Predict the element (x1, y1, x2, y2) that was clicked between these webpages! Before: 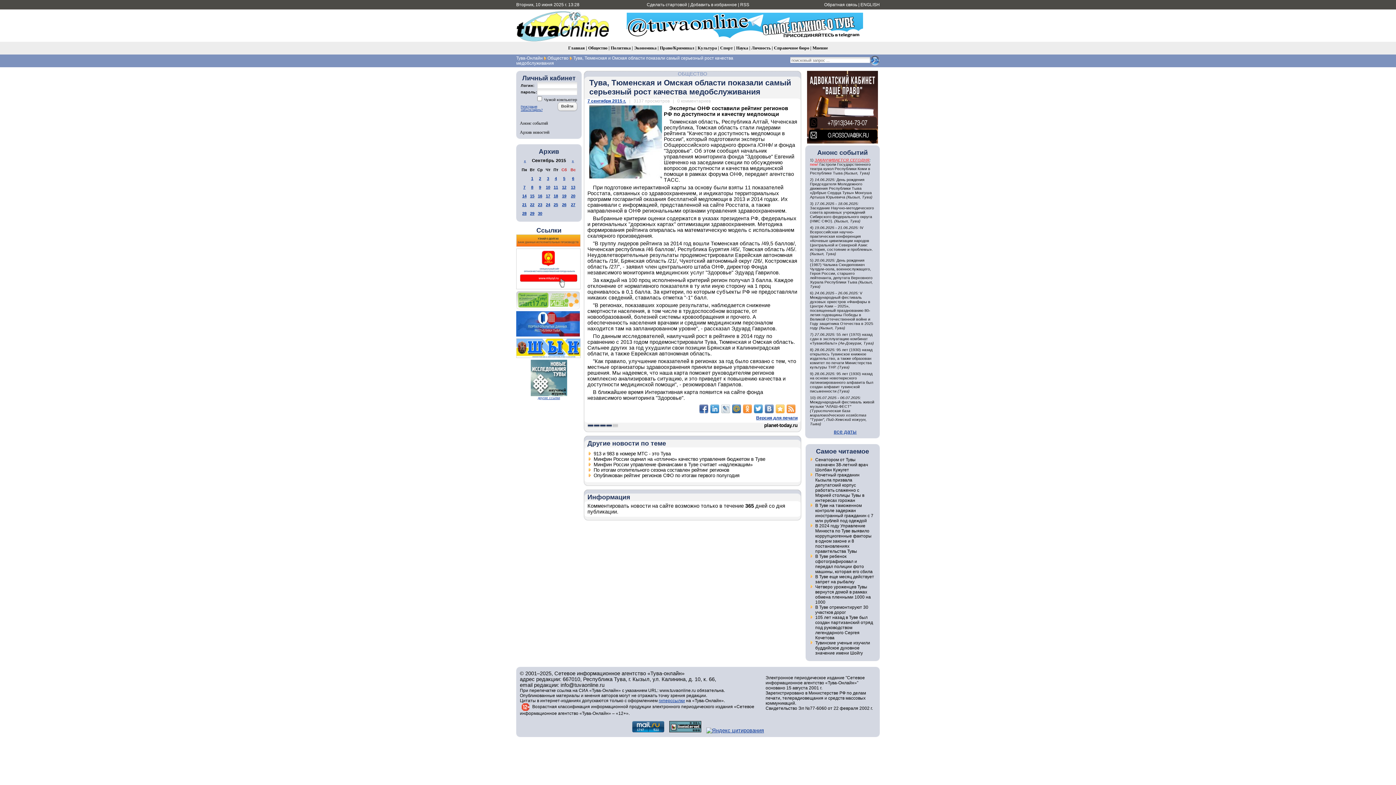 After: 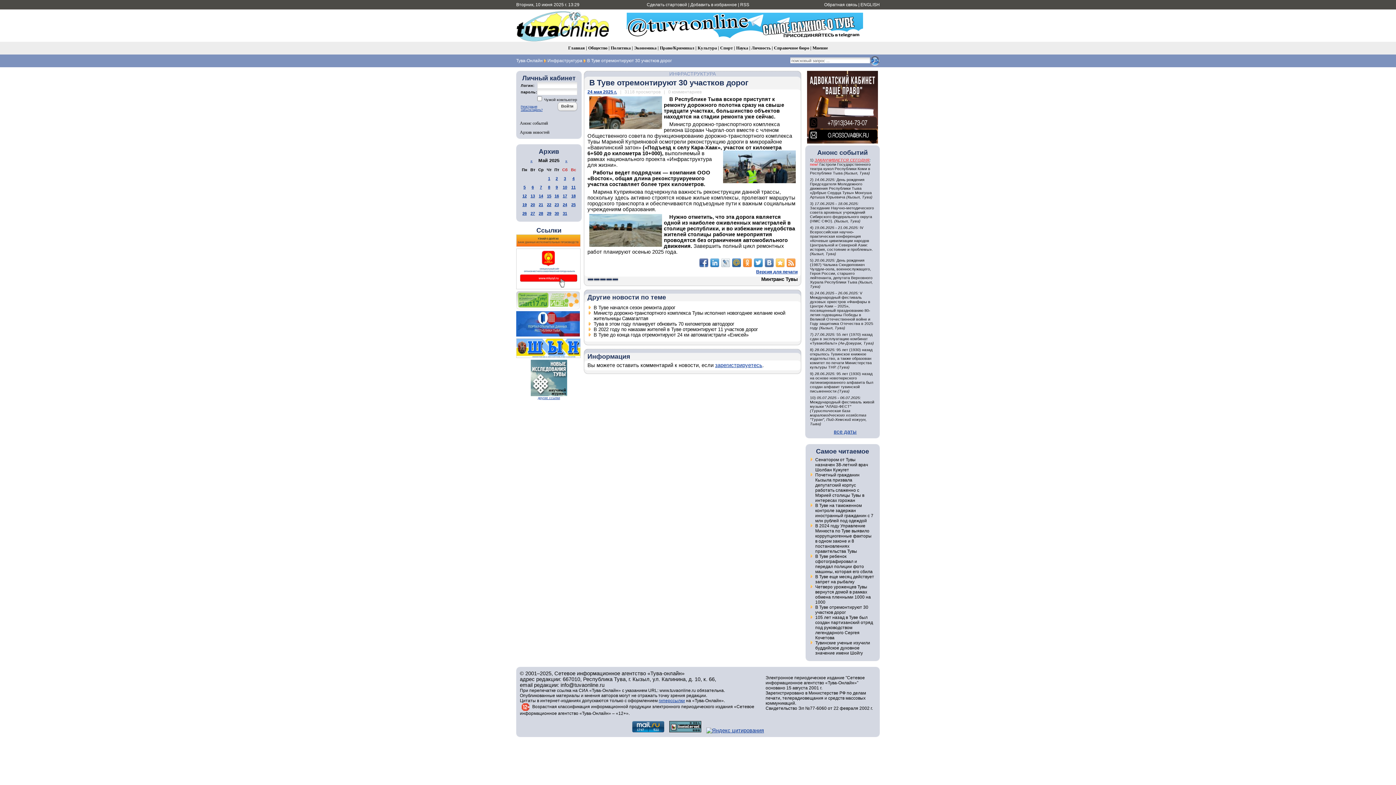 Action: bbox: (815, 605, 868, 615) label: В Туве отремонтируют 30 участков дорог